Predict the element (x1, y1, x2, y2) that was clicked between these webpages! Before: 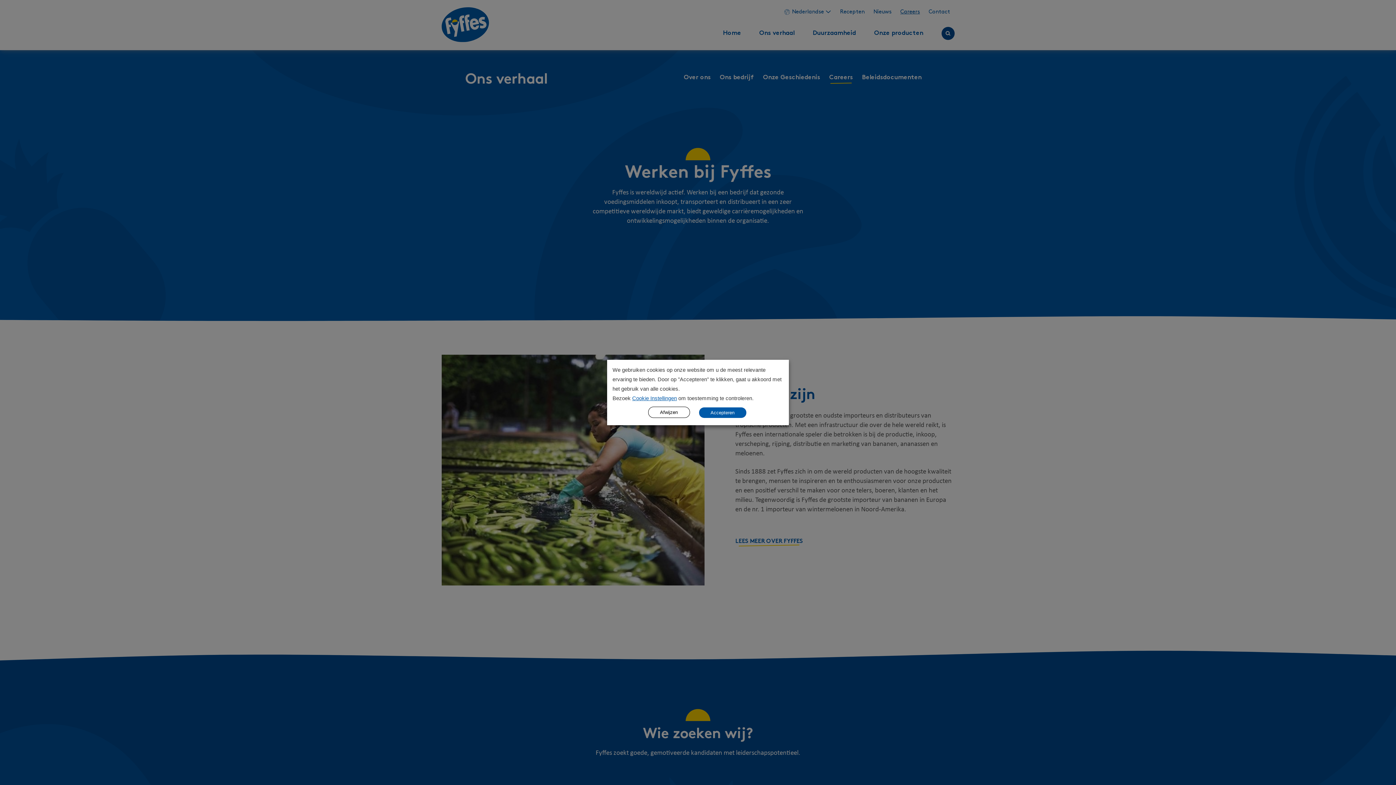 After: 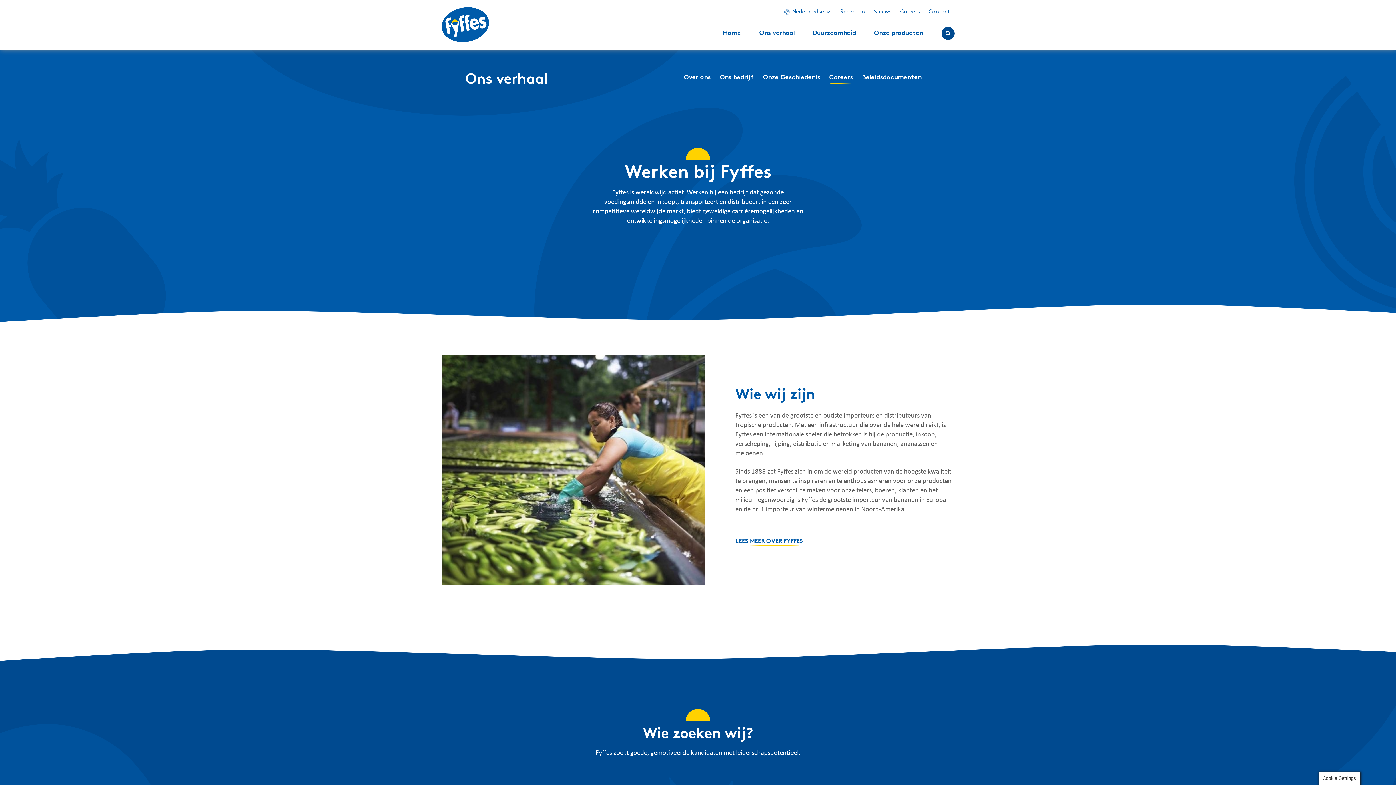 Action: bbox: (699, 407, 746, 418) label: Accepteren